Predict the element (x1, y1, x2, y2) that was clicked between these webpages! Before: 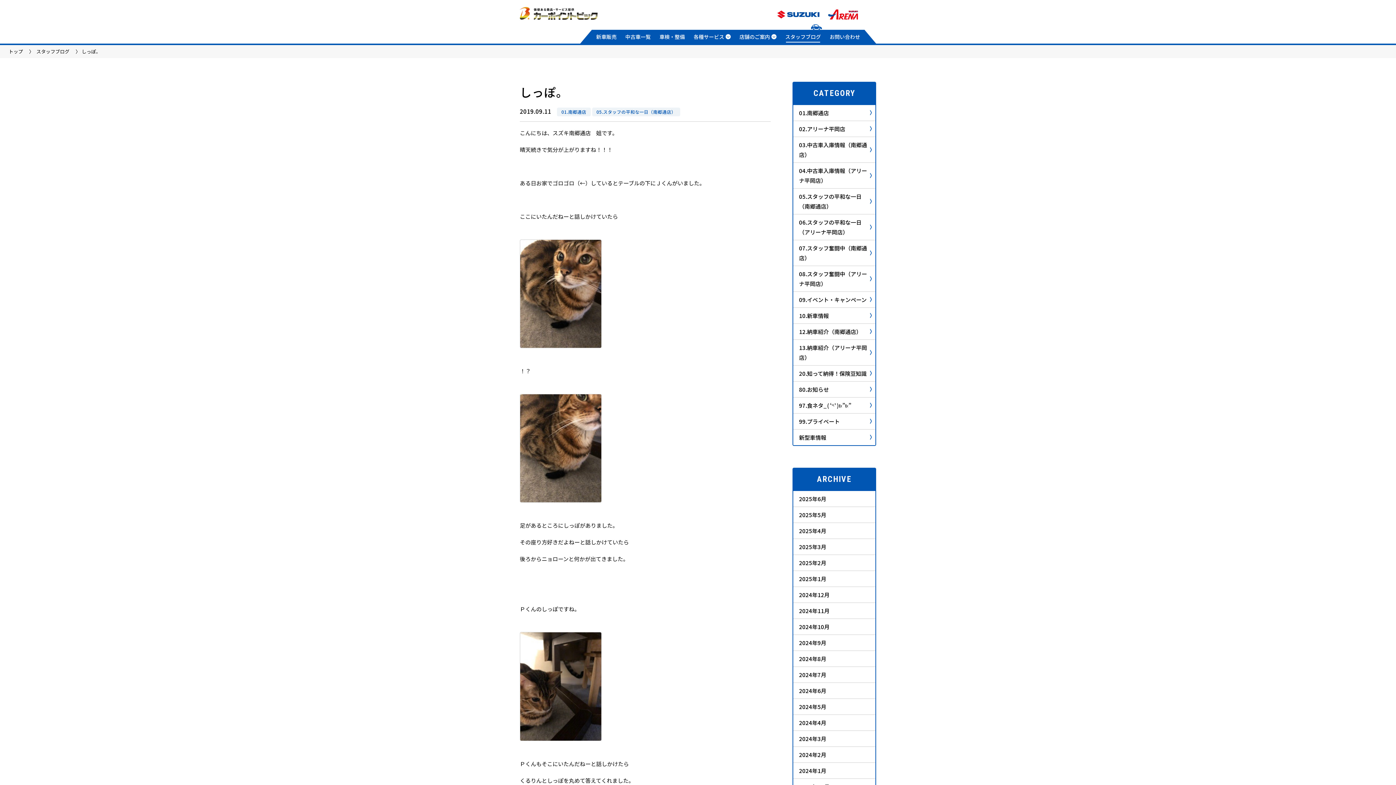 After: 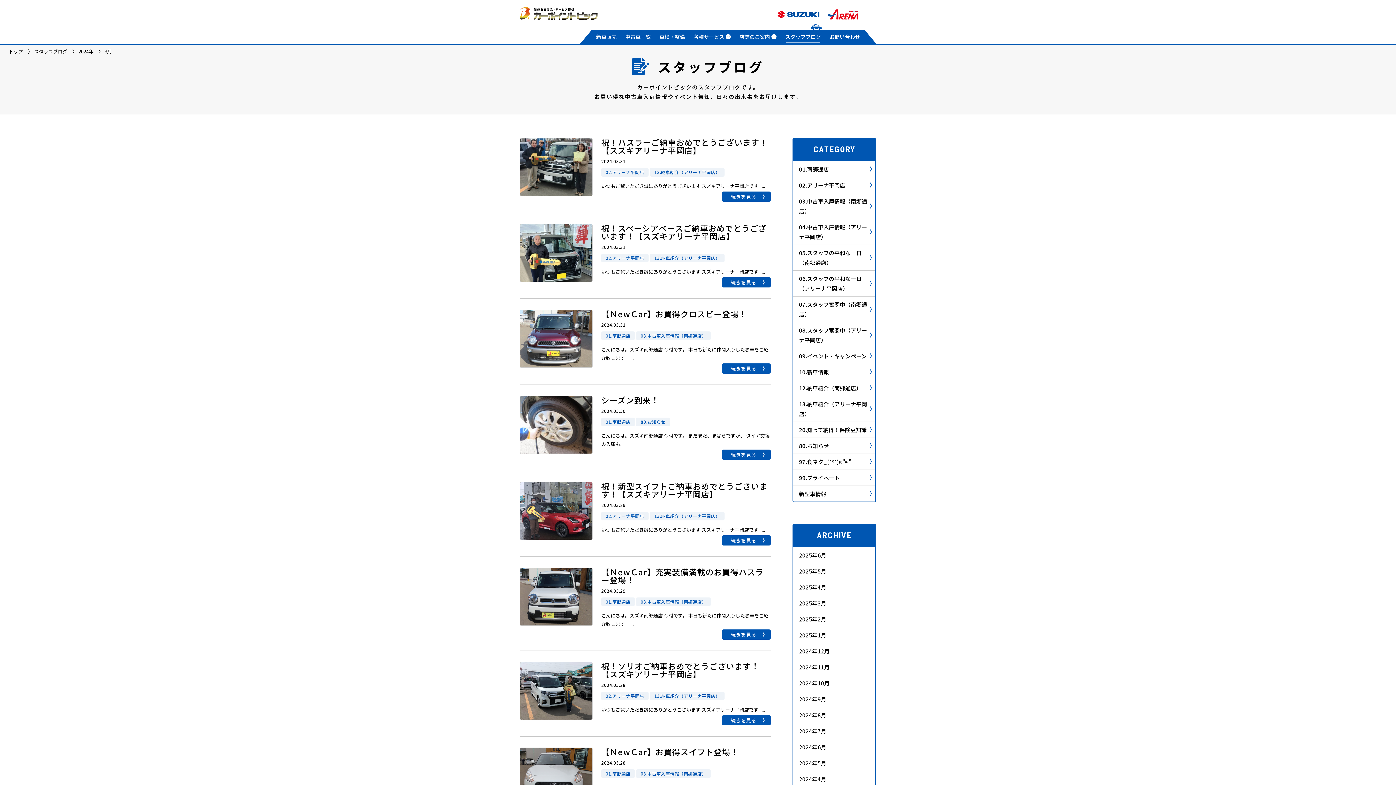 Action: bbox: (793, 731, 875, 746) label: 2024年3月